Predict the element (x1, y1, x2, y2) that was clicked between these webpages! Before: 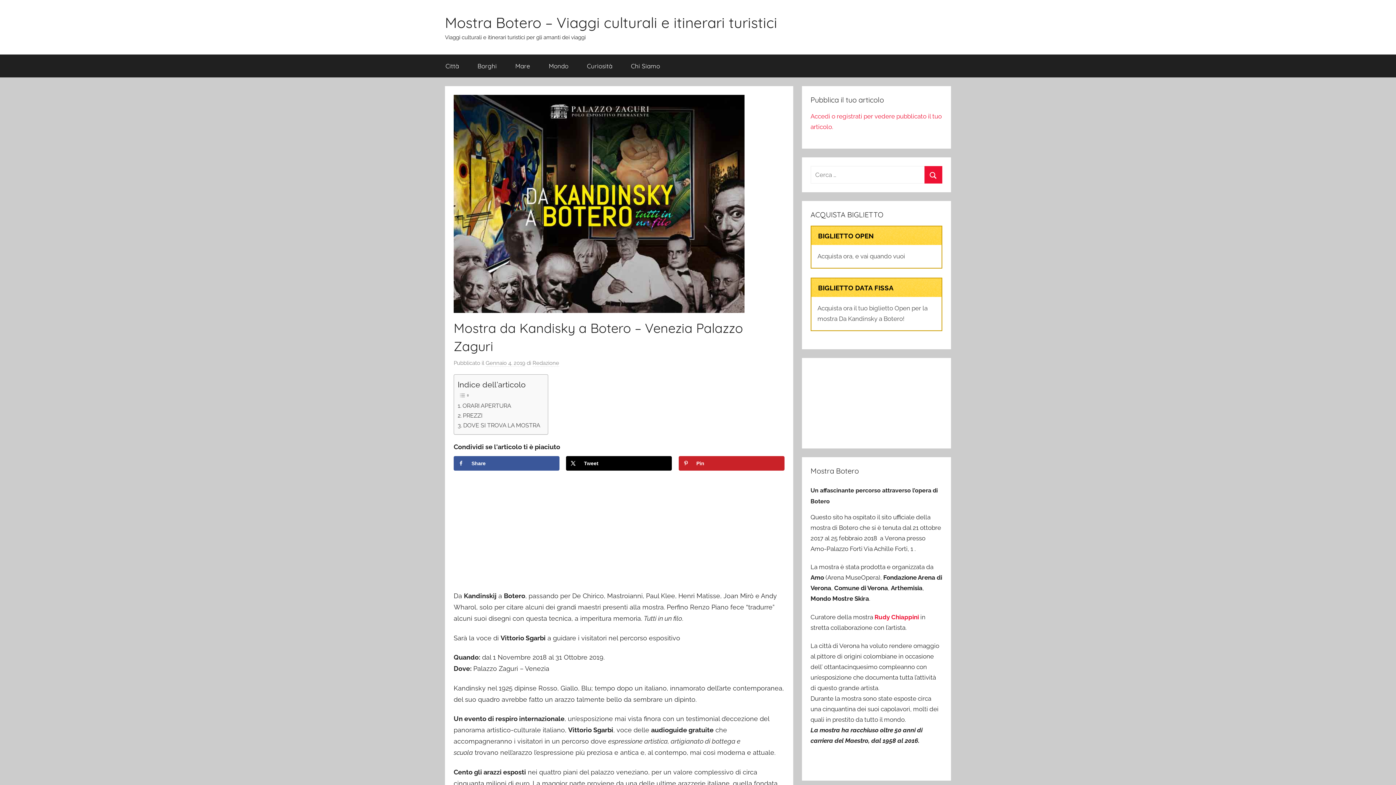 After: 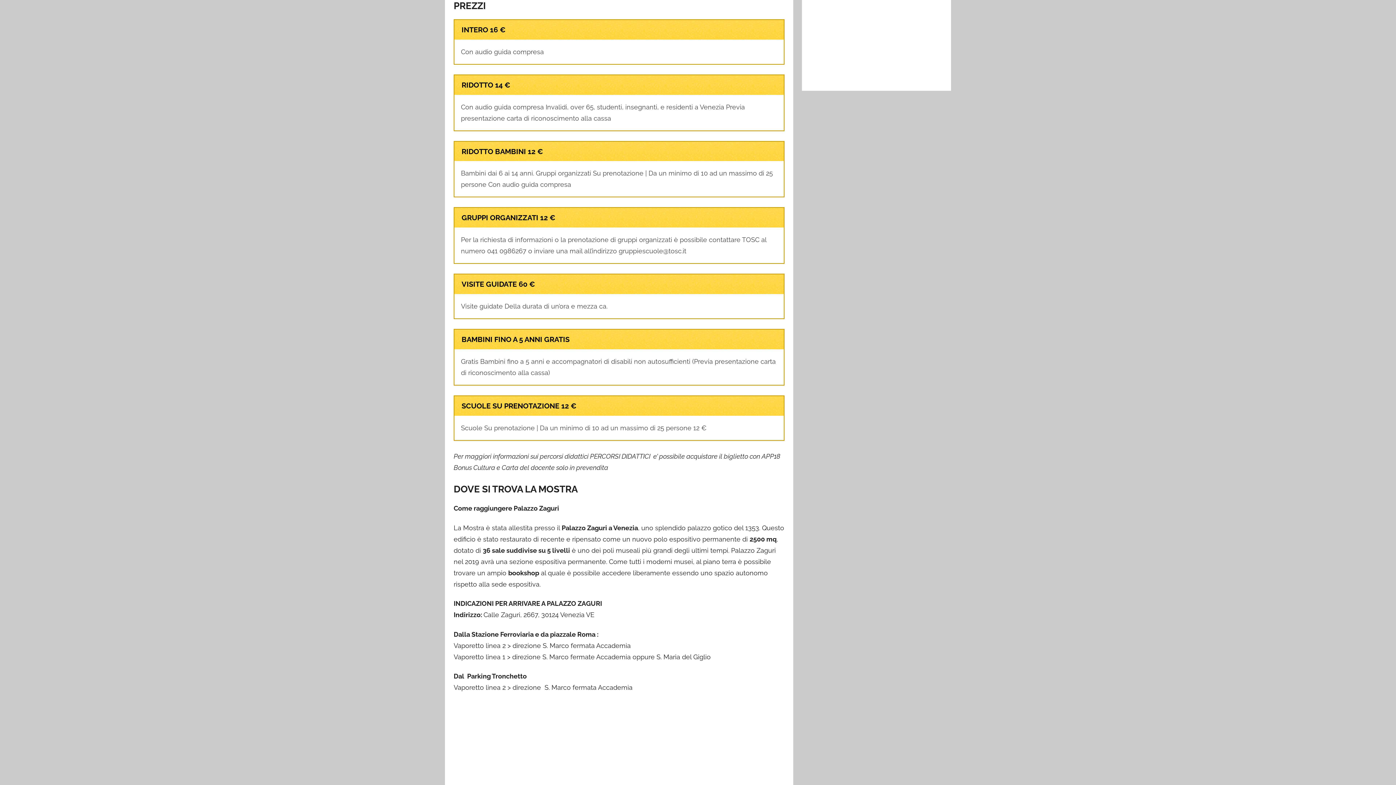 Action: bbox: (457, 411, 482, 420) label: PREZZI